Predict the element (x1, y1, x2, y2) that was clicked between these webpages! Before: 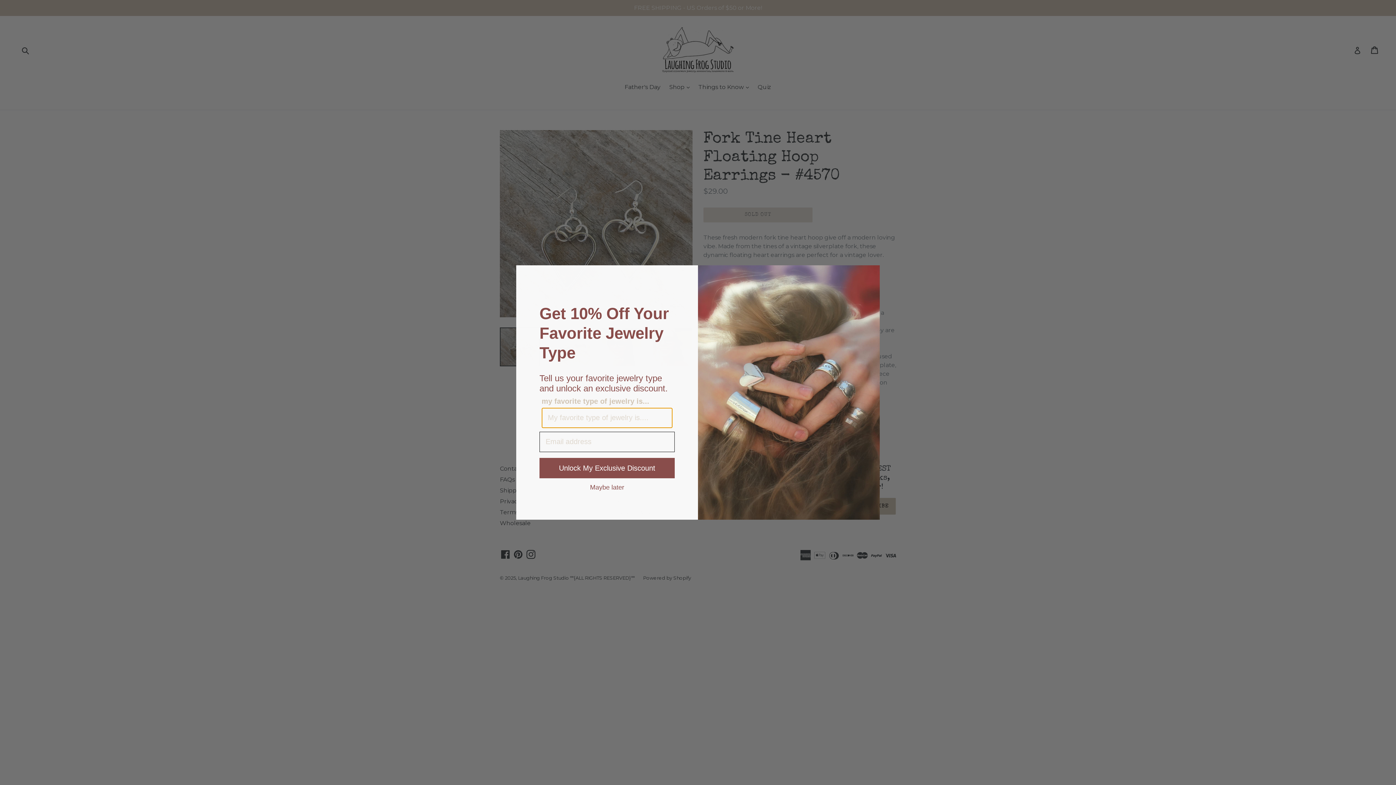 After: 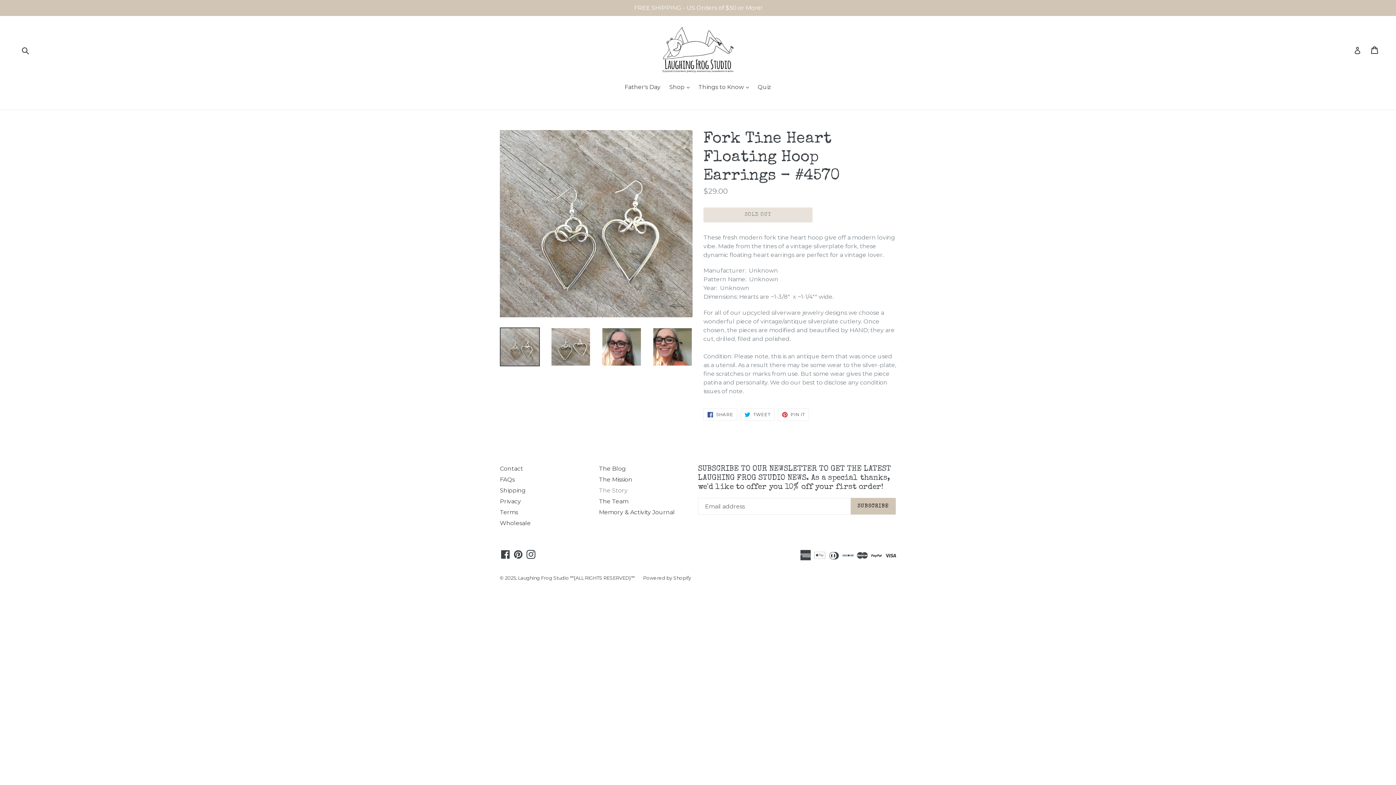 Action: label: Maybe later bbox: (539, 484, 674, 490)